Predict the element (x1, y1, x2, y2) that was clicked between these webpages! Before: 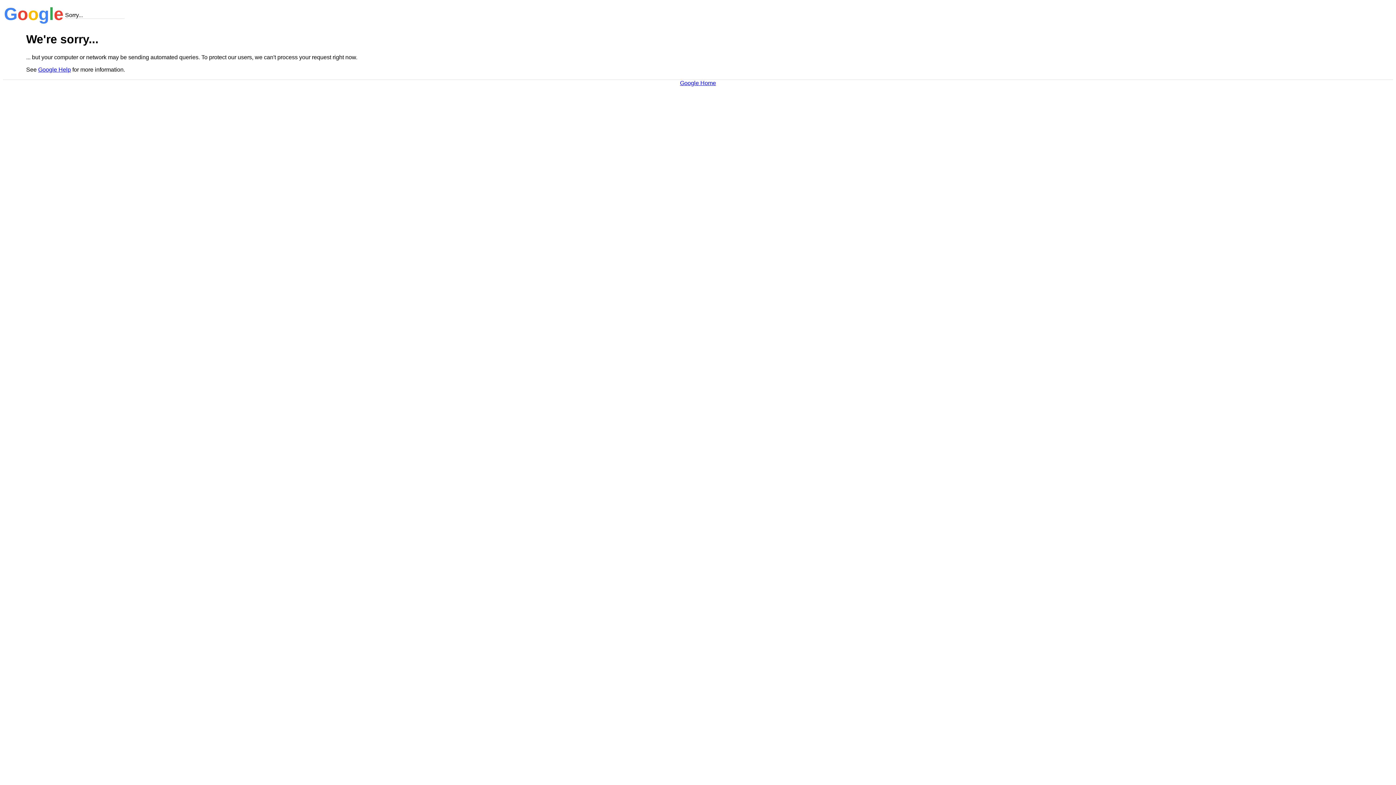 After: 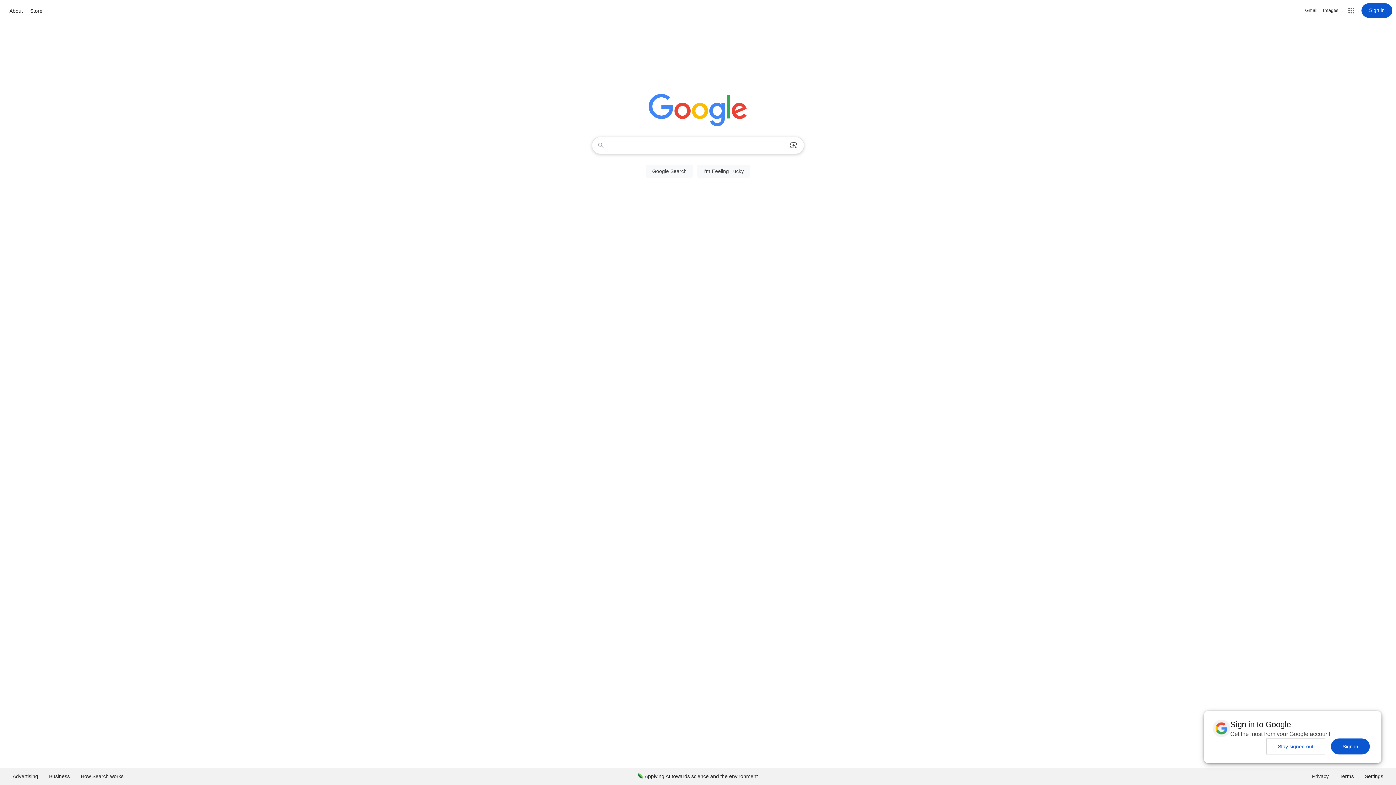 Action: label: Google Home bbox: (680, 79, 716, 86)